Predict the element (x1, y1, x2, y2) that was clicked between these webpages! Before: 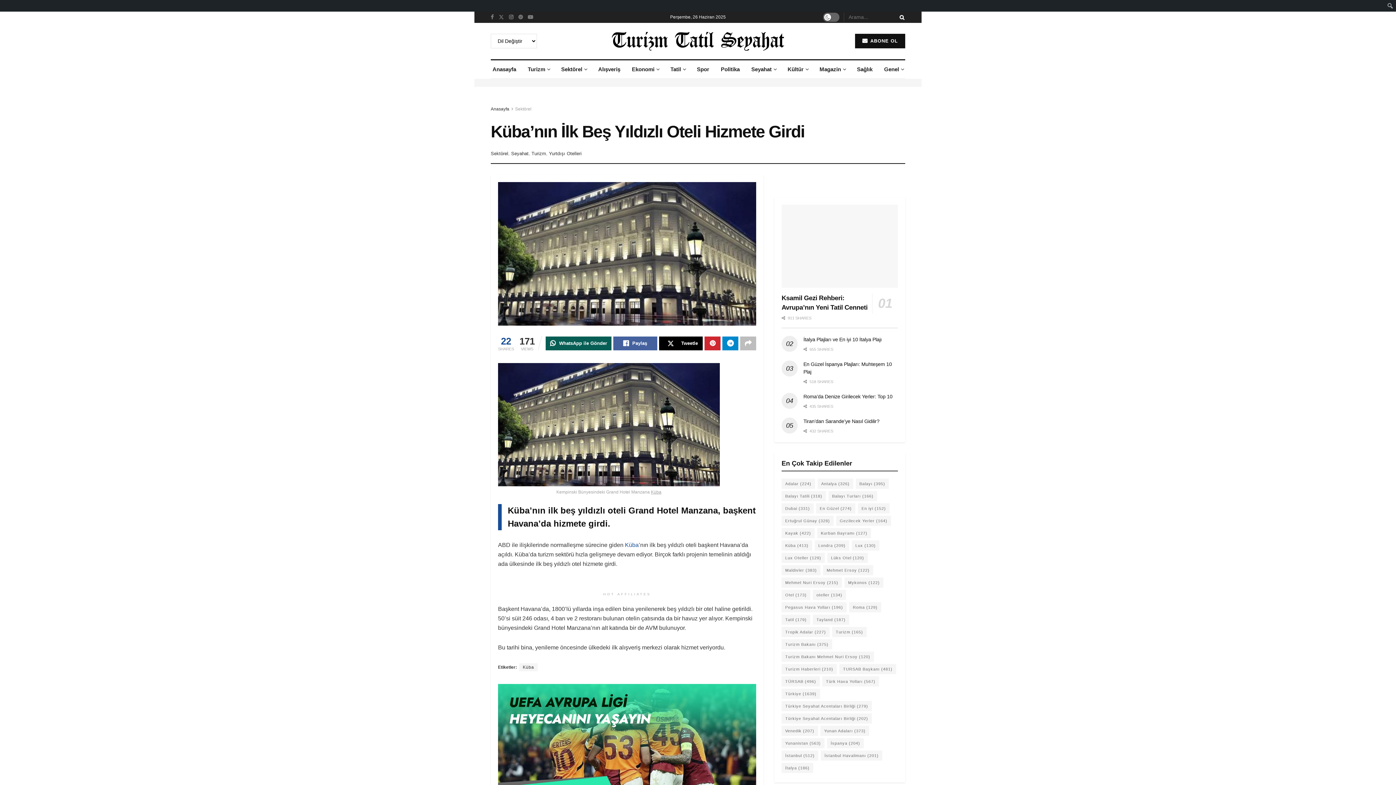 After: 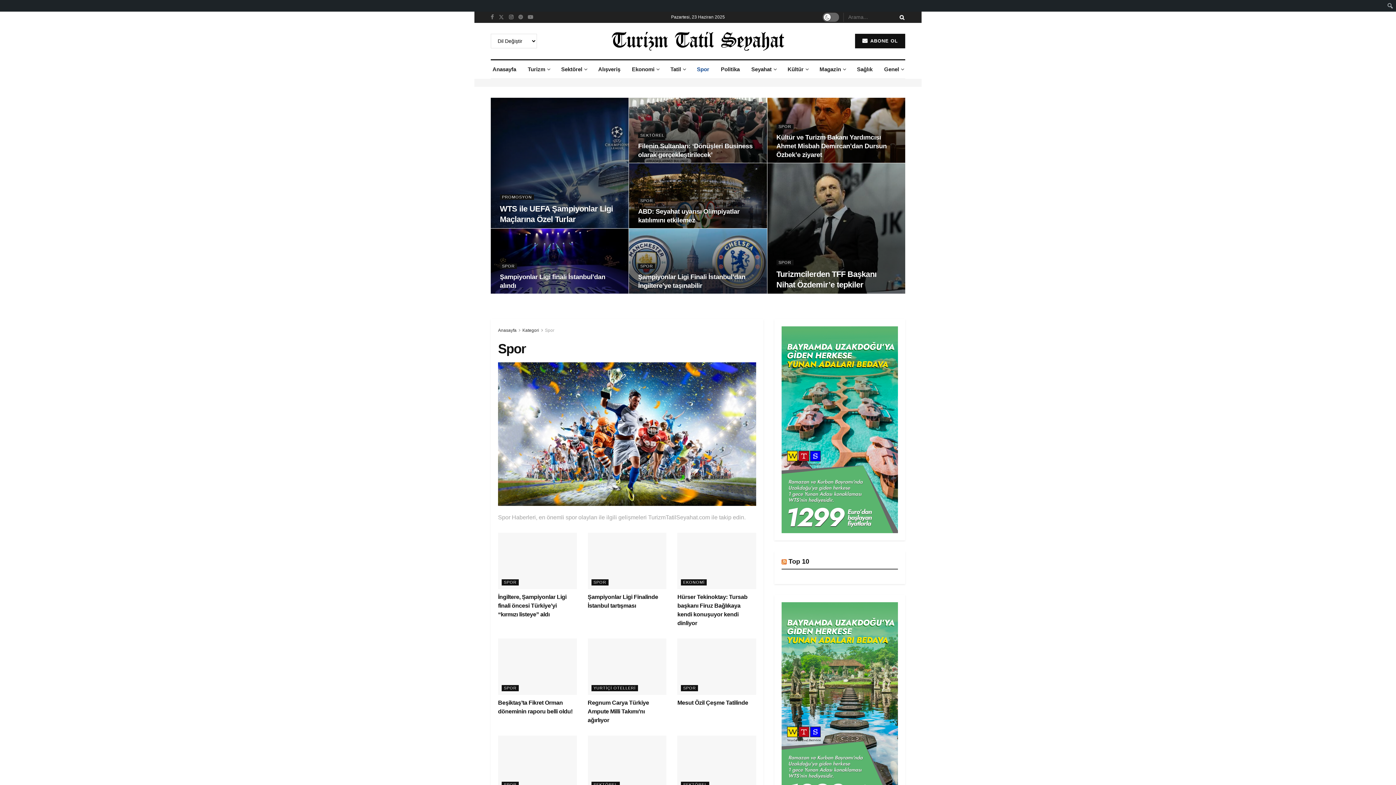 Action: bbox: (695, 60, 711, 78) label: Spor